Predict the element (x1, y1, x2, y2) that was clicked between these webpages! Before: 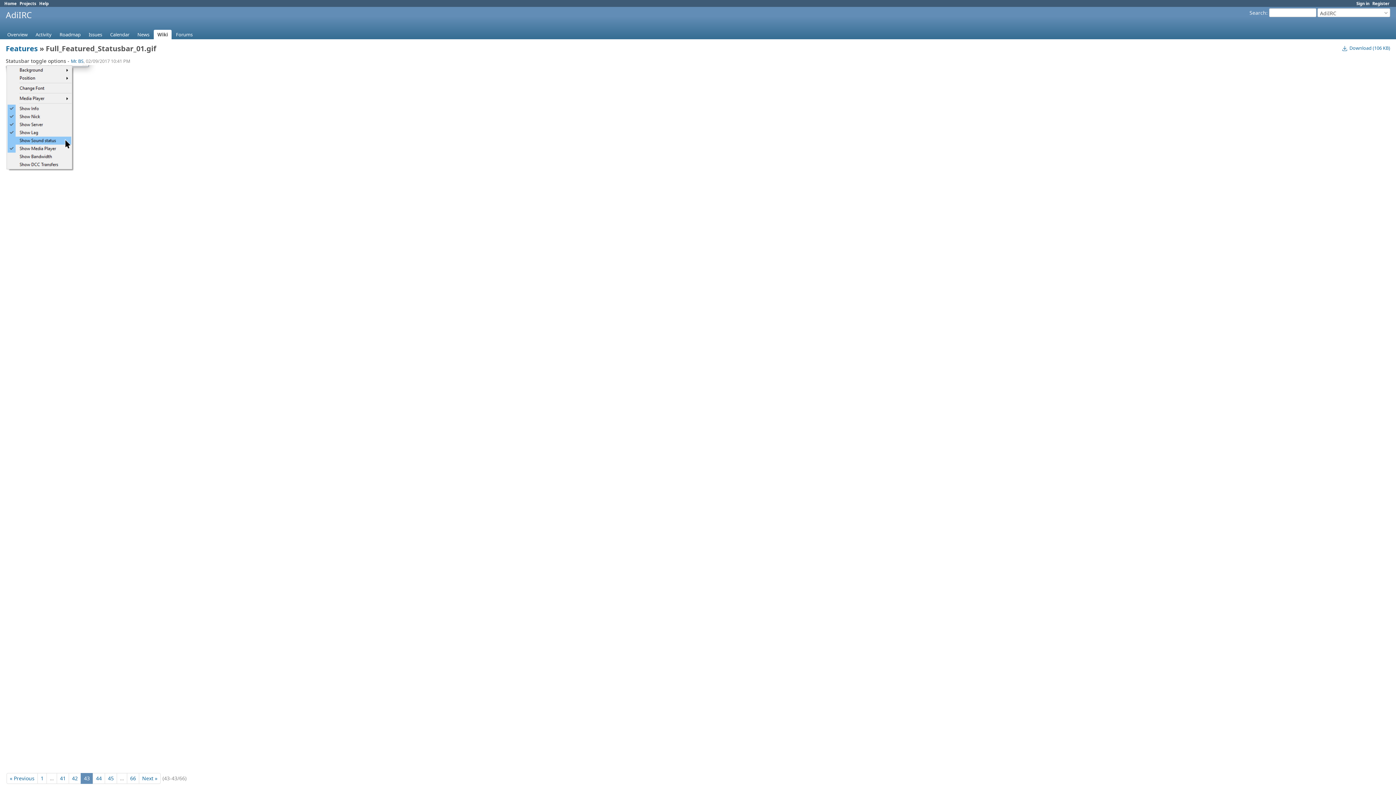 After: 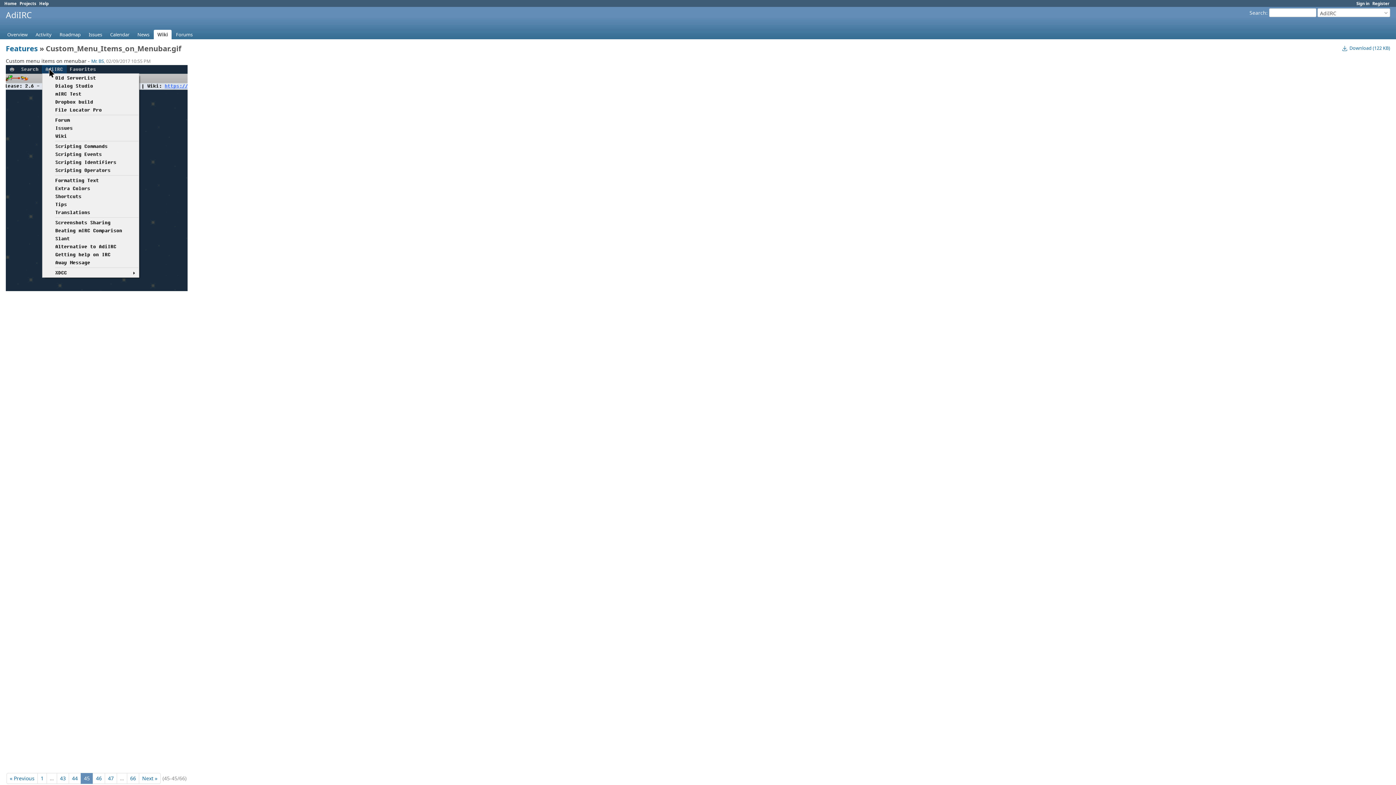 Action: bbox: (105, 774, 116, 783) label: 45